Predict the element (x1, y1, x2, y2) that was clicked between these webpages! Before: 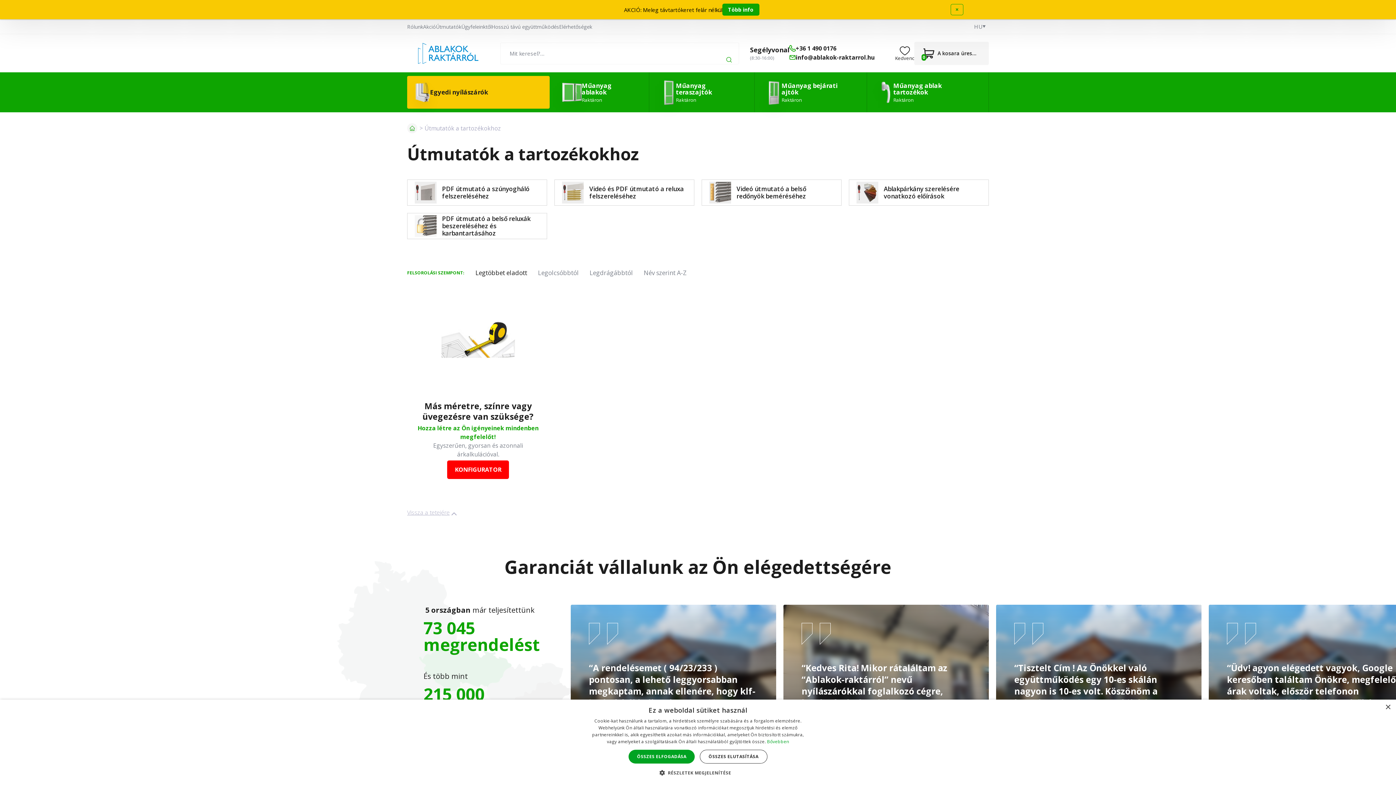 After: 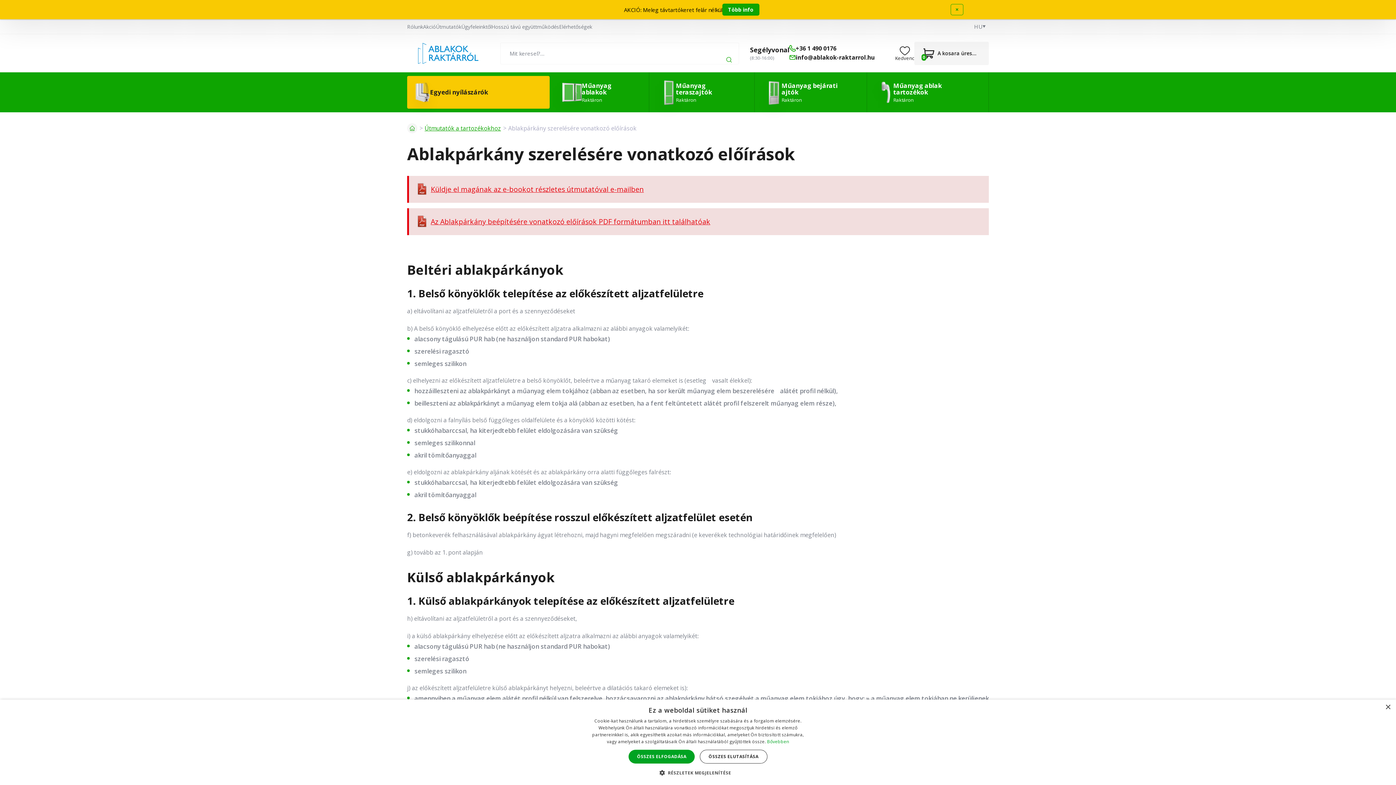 Action: bbox: (849, 179, 989, 205) label: Ablakpárkány szerelésére vonatkozó előírások